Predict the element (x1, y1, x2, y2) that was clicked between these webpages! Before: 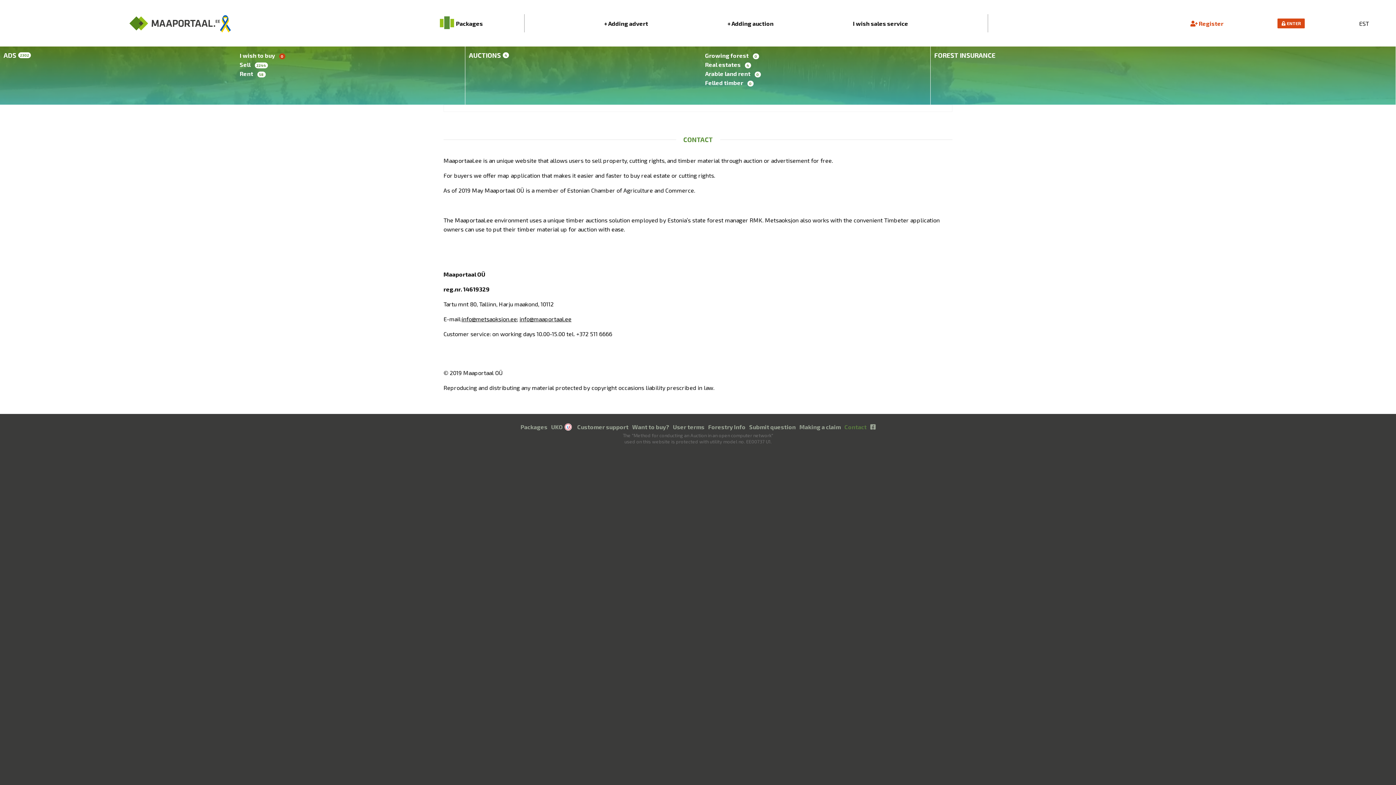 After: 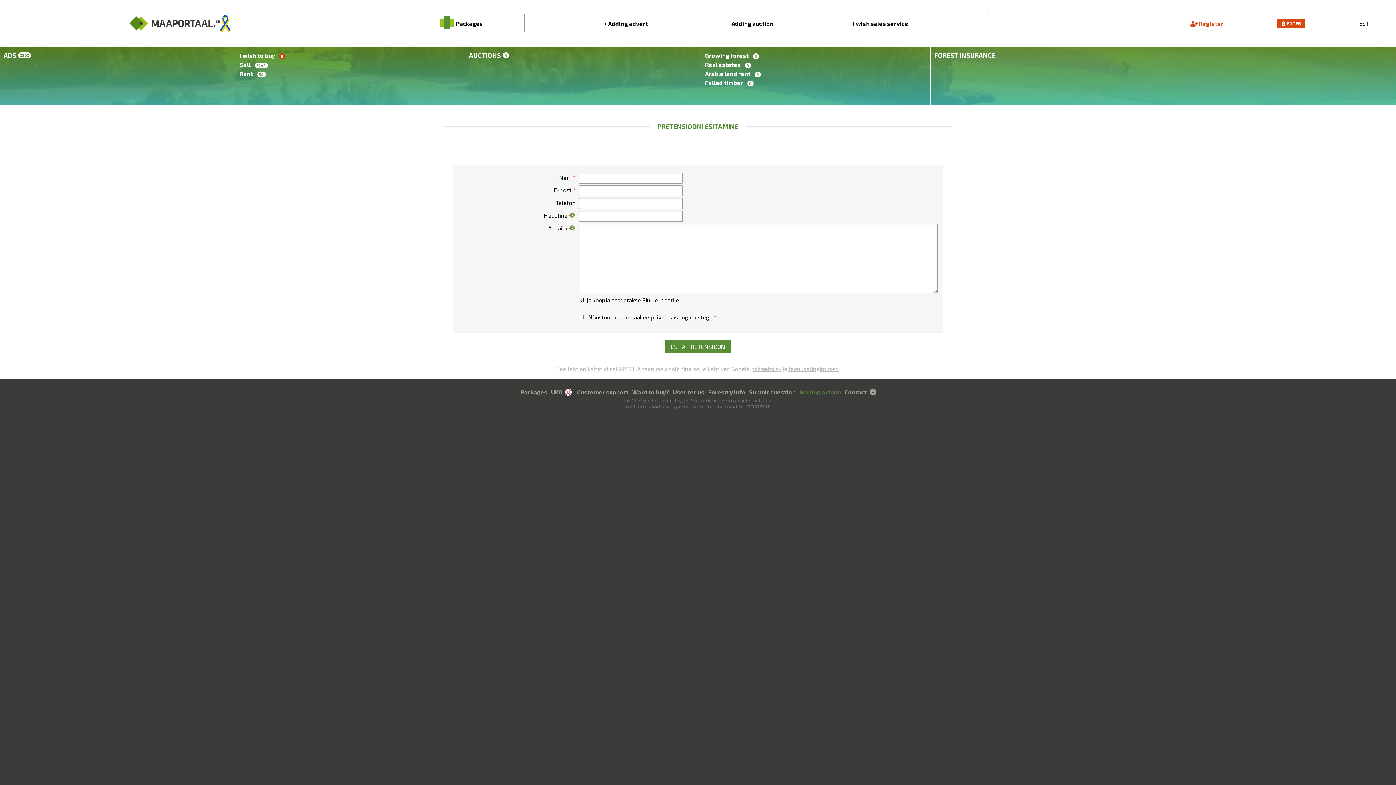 Action: bbox: (799, 423, 841, 430) label: Making a claim